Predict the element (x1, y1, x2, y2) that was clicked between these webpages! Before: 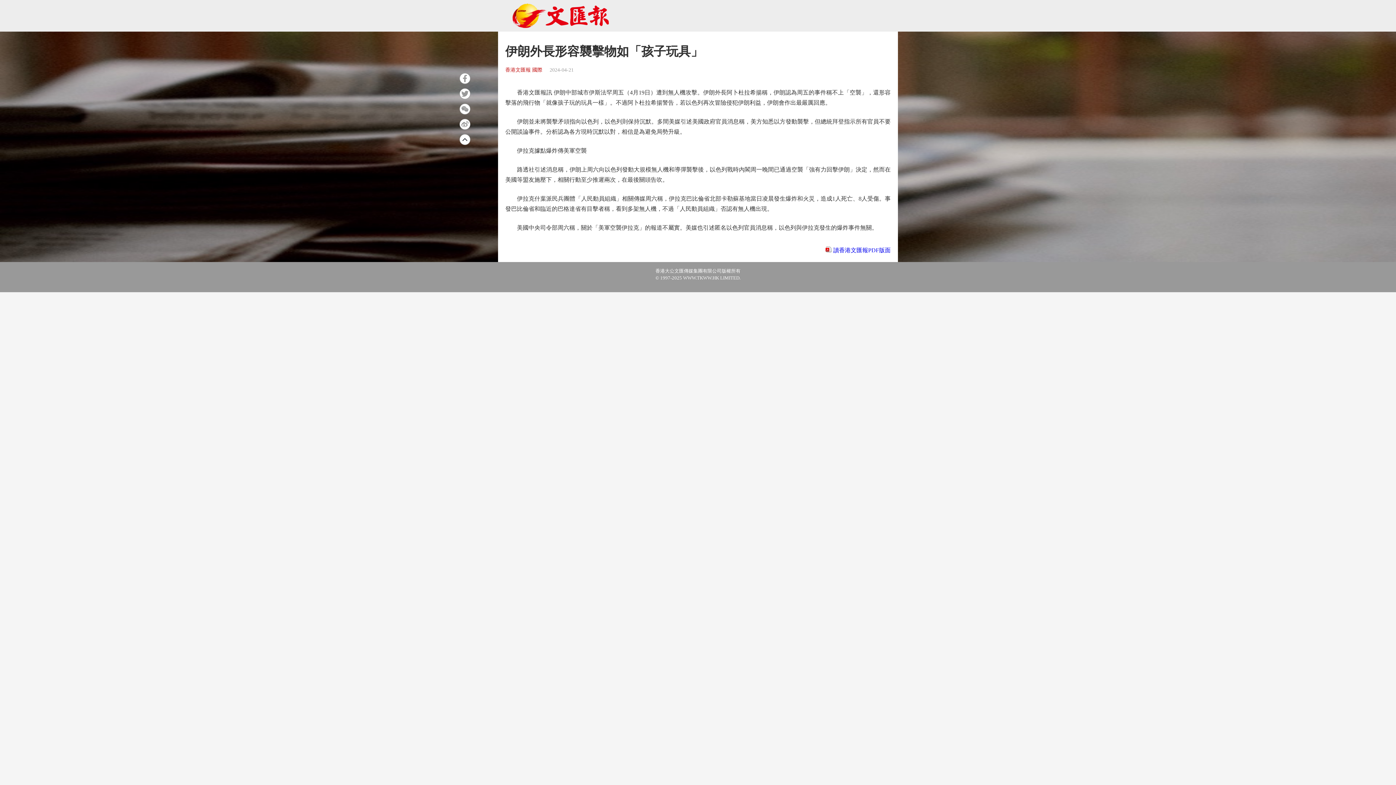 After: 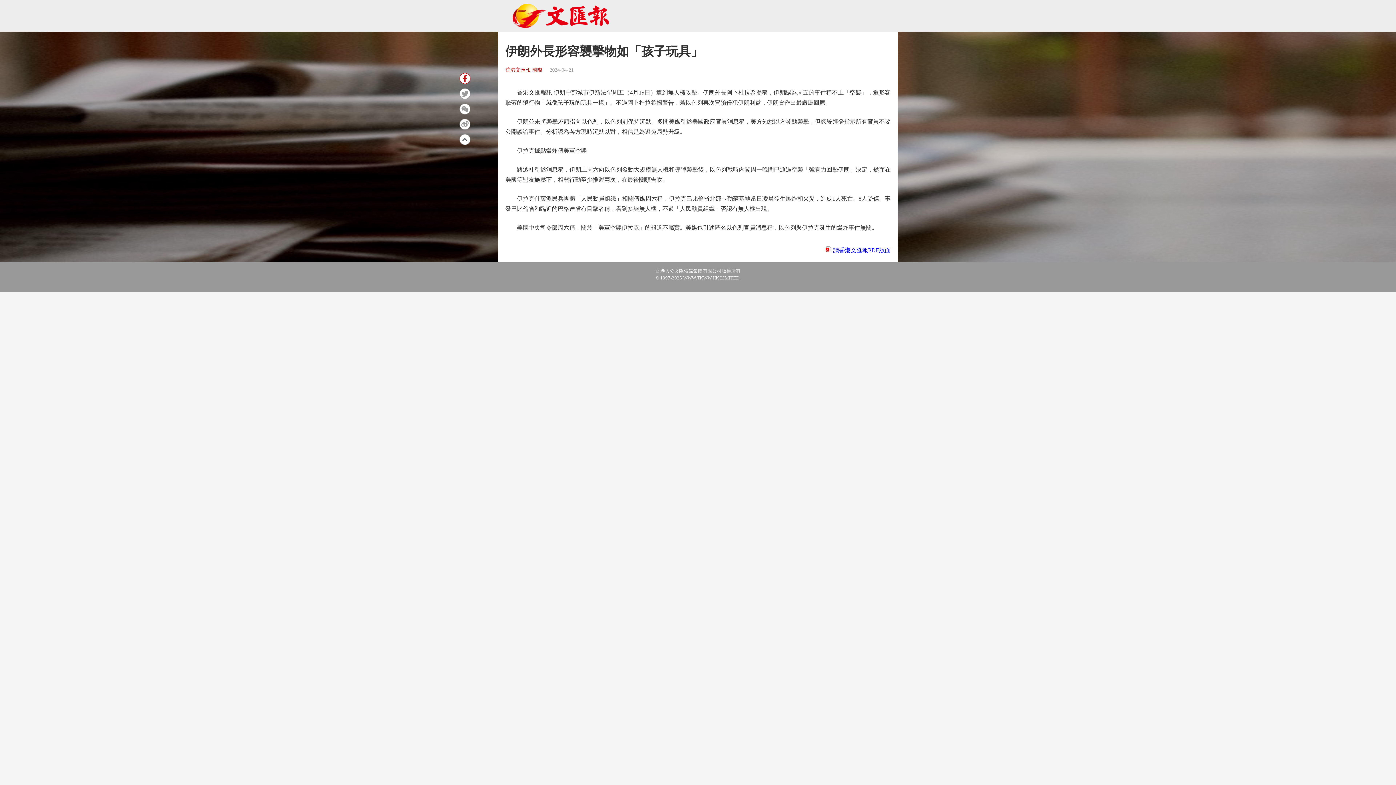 Action: bbox: (459, 73, 470, 84)